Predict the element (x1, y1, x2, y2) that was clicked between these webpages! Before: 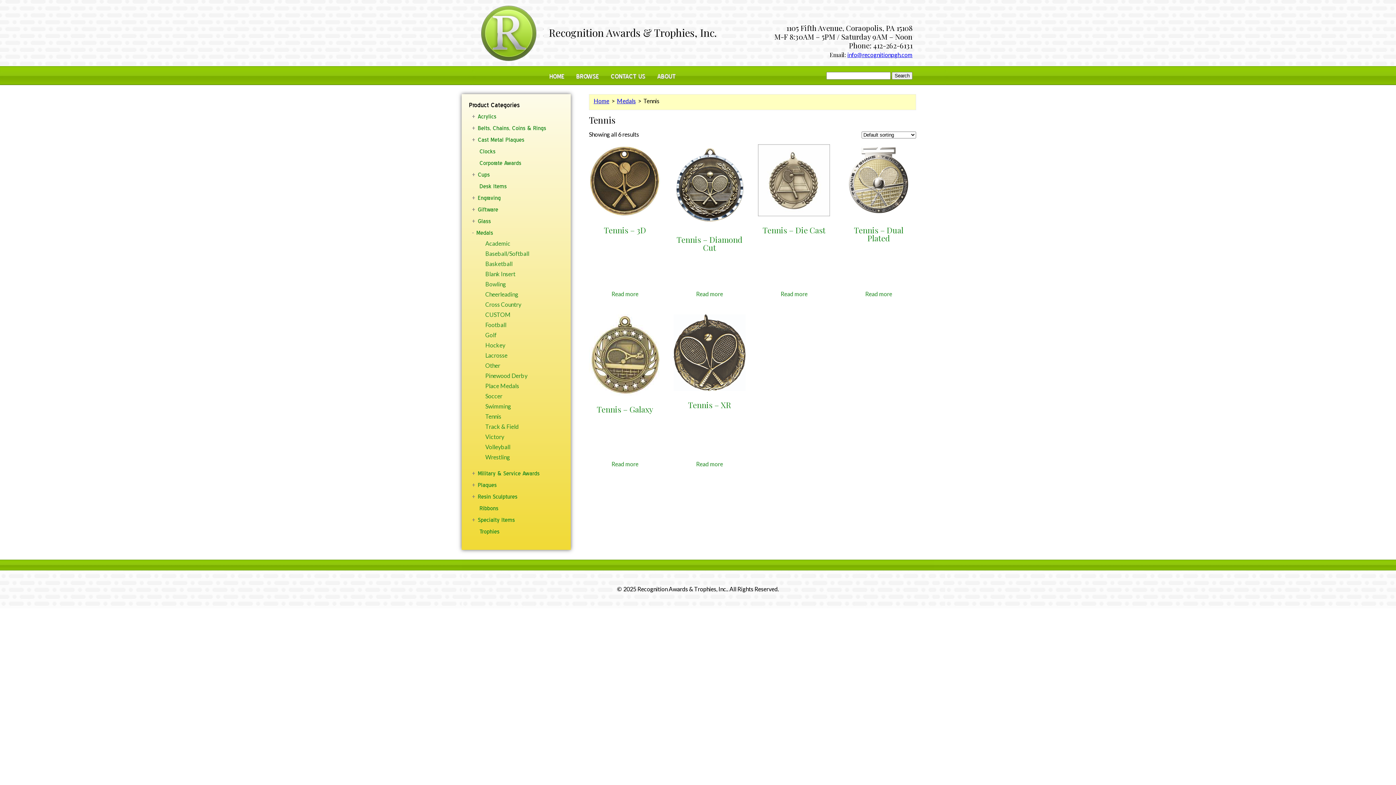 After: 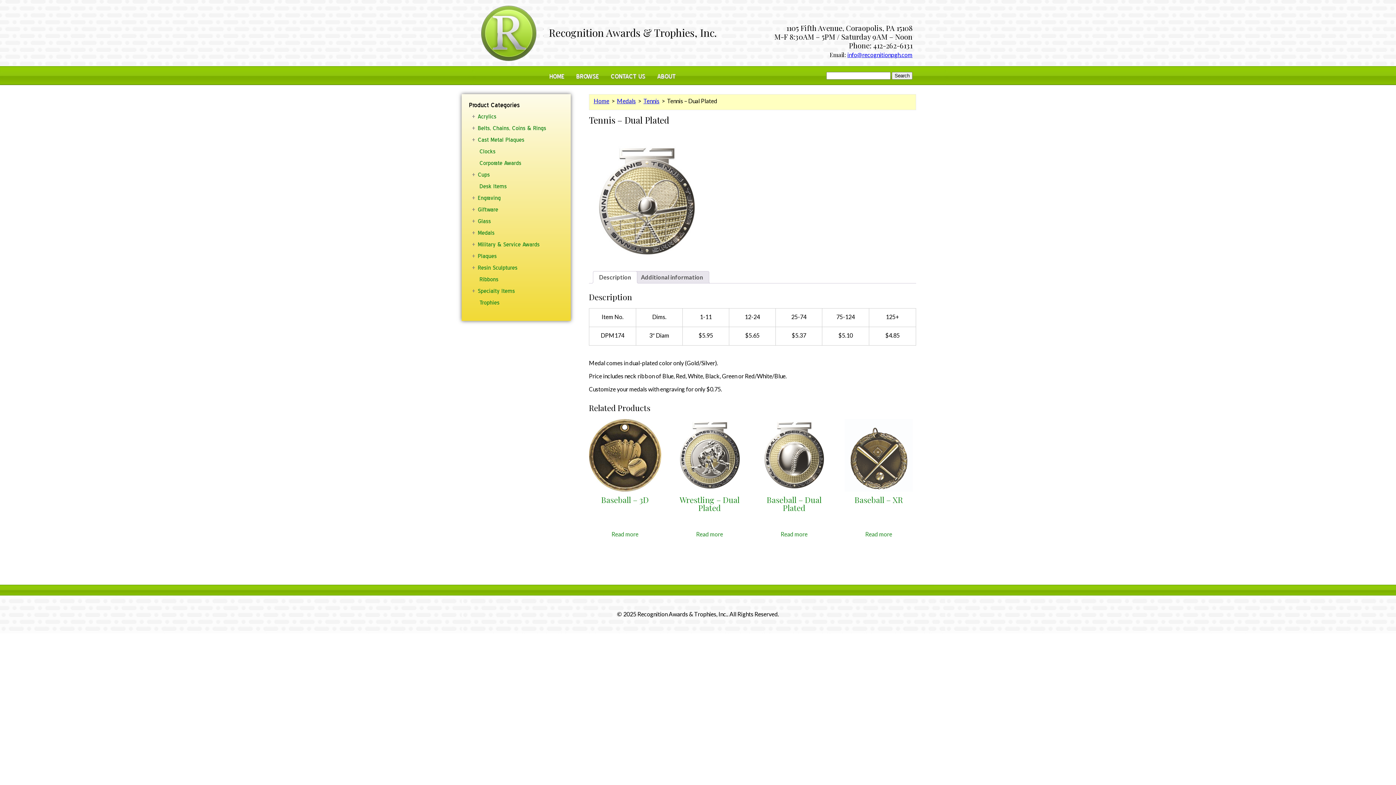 Action: label: Select options for “Tennis - Dual Plated” bbox: (842, 291, 915, 297)